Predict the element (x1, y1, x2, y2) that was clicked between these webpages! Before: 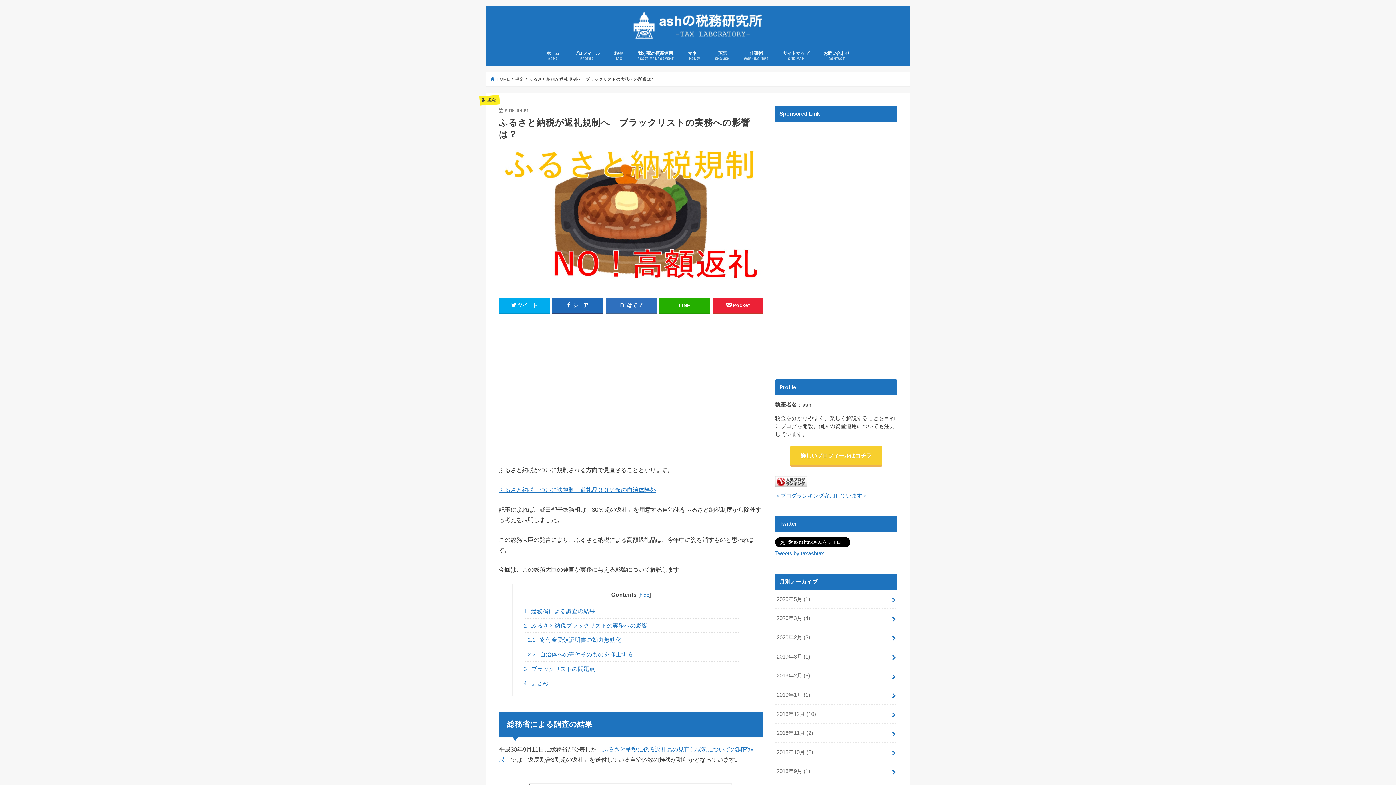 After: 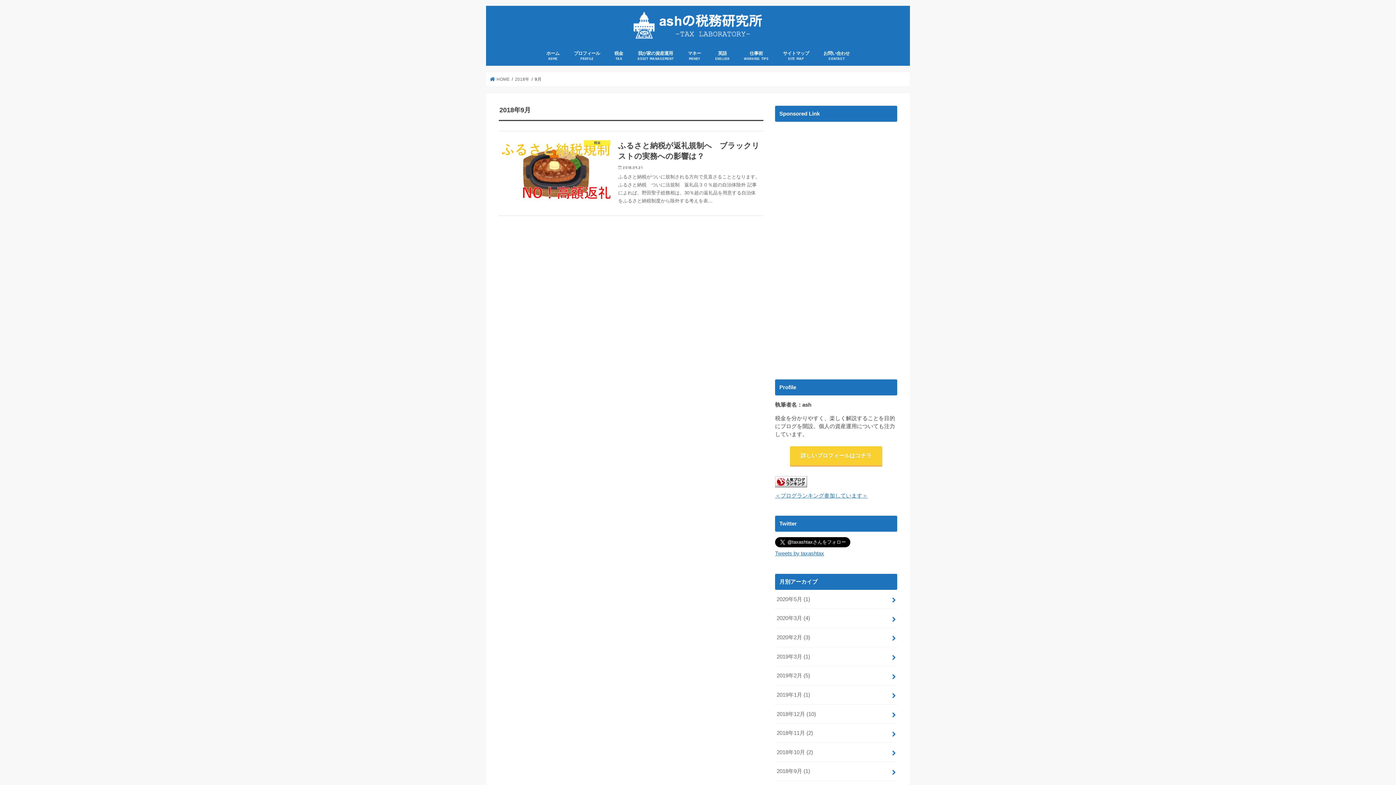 Action: label: 2018年9月 (1) bbox: (775, 762, 897, 781)